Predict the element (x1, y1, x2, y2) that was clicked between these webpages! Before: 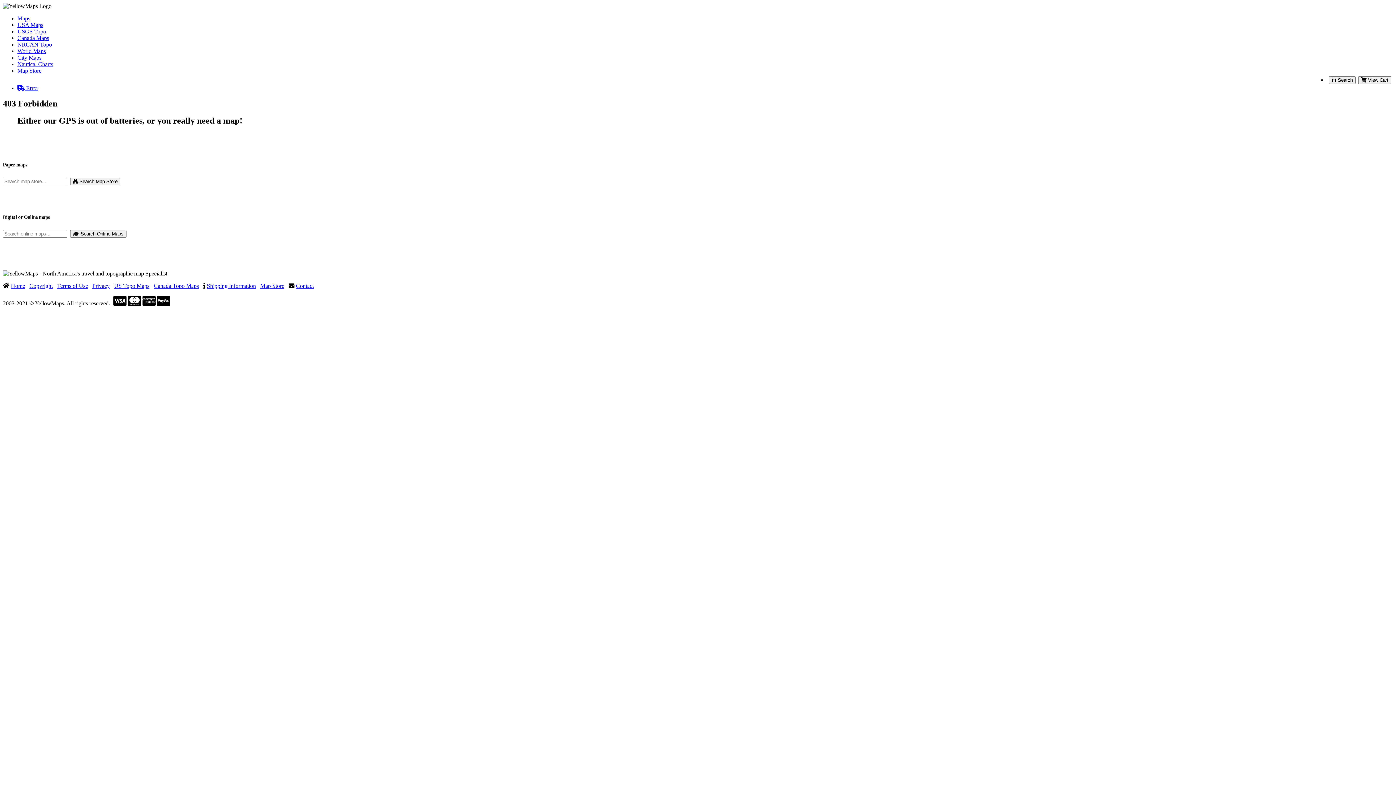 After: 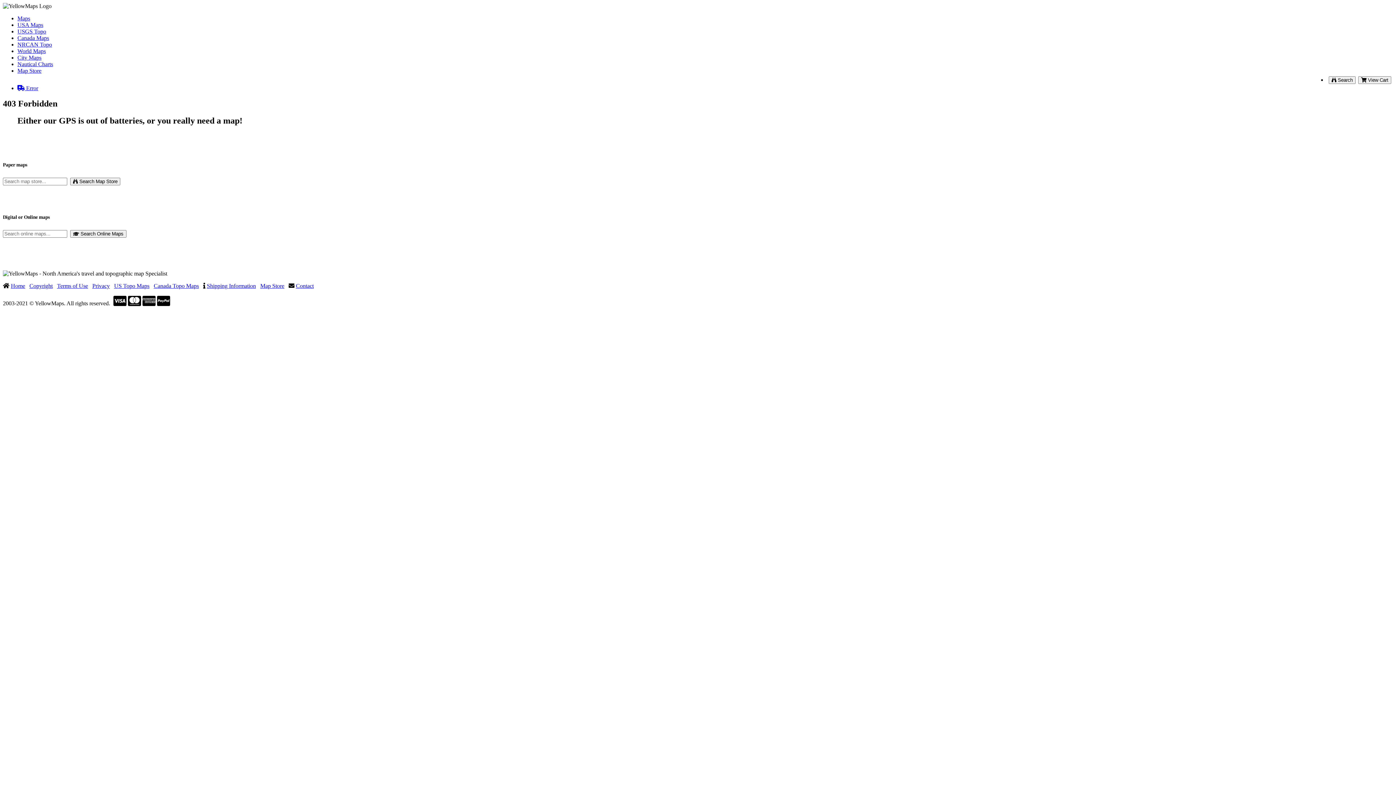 Action: bbox: (1328, 76, 1356, 84) label:  Search